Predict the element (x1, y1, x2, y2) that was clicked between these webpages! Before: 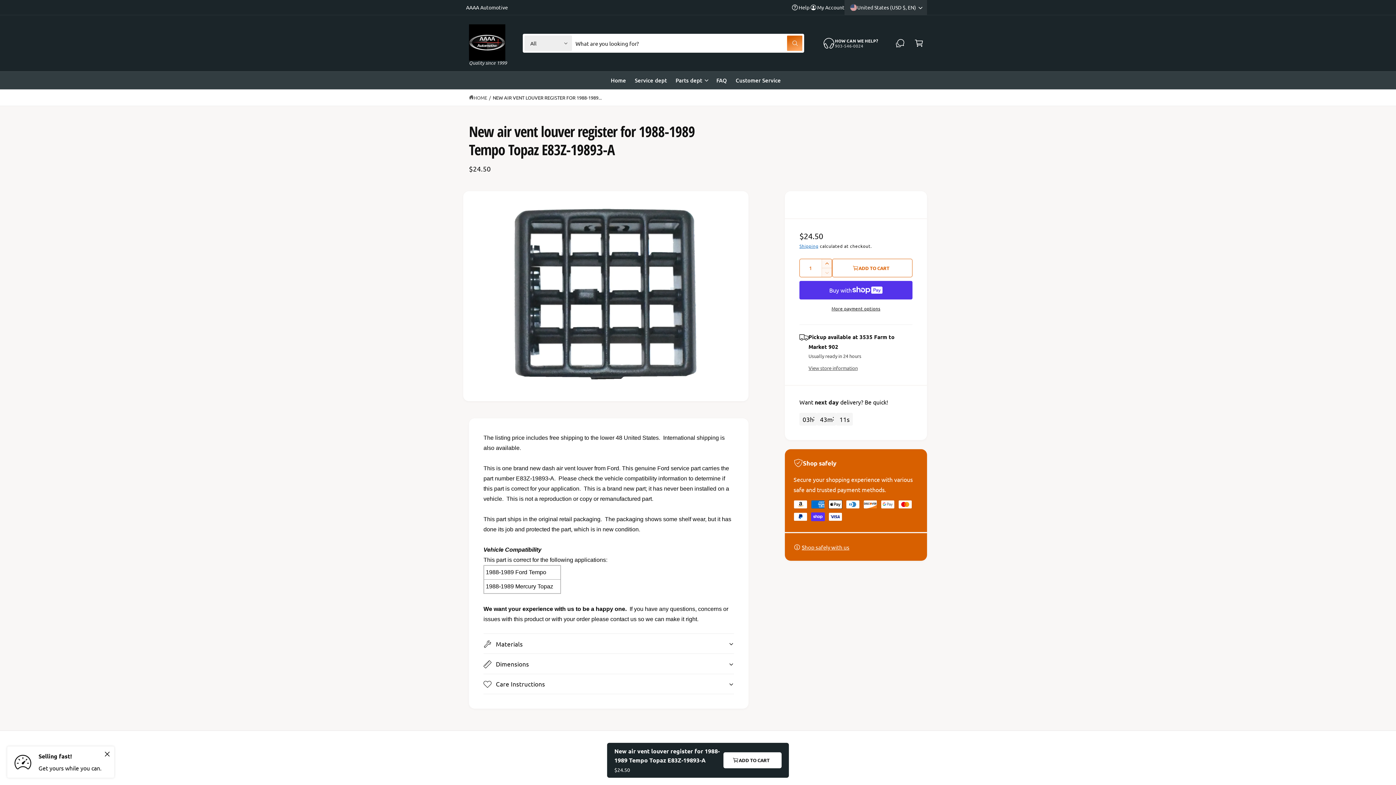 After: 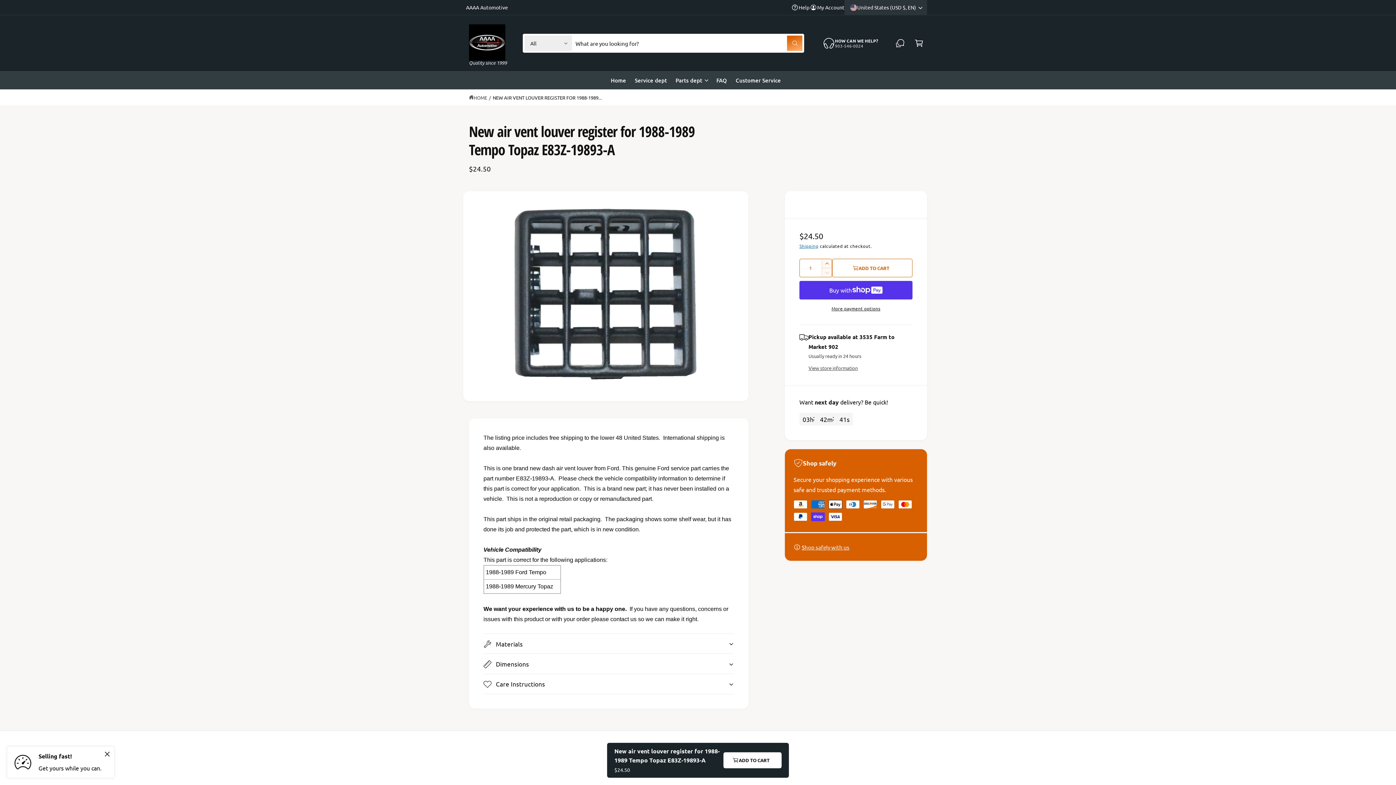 Action: bbox: (890, 33, 909, 52)